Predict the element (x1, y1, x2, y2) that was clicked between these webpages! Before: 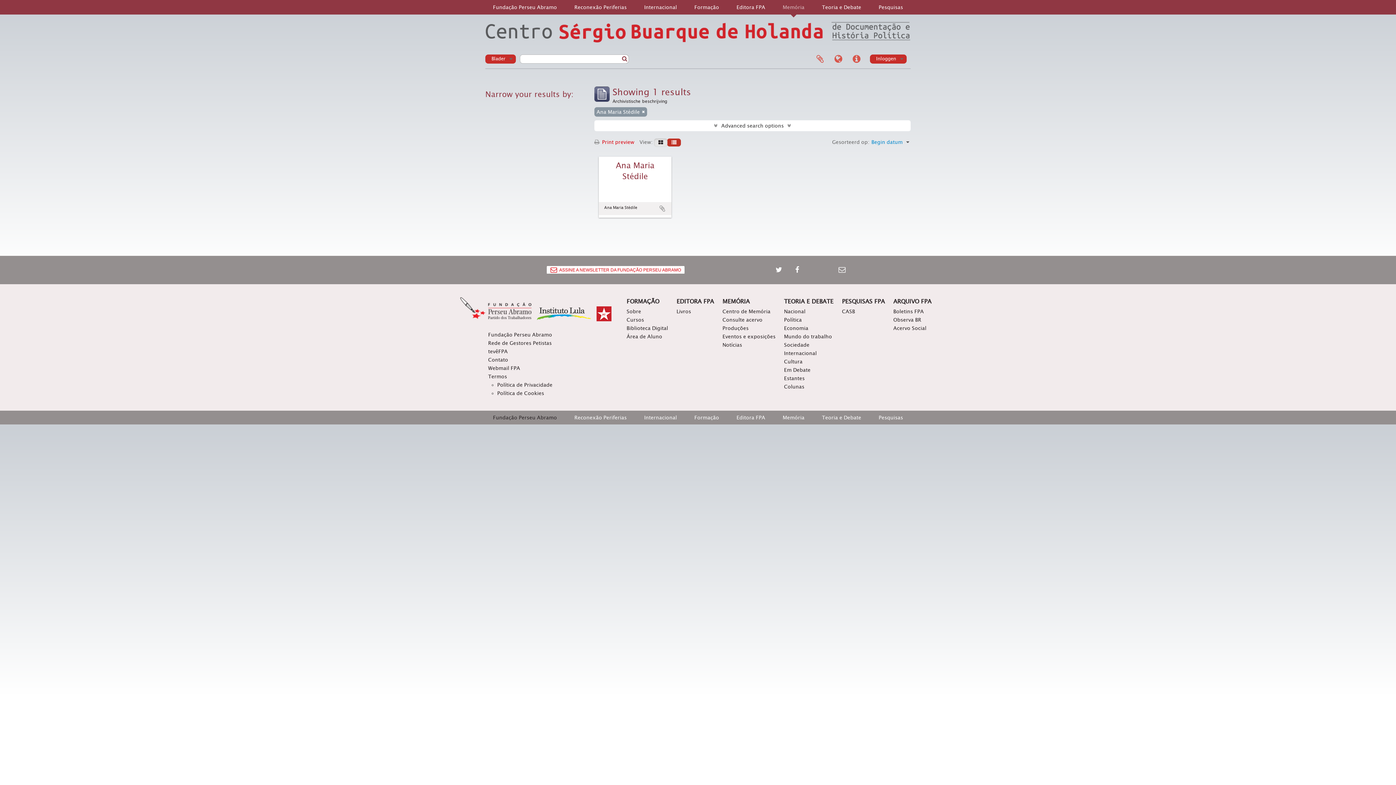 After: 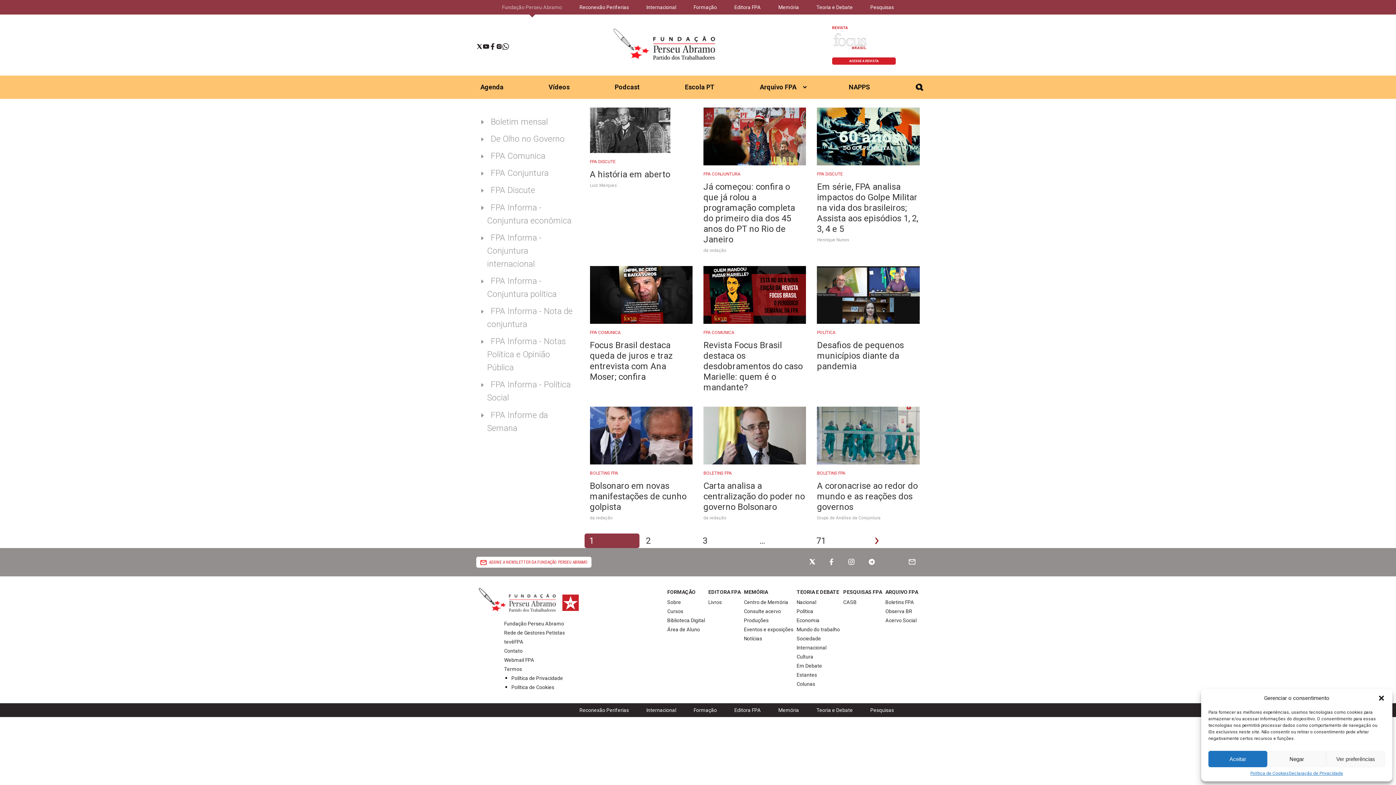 Action: label: Boletins FPA bbox: (893, 307, 924, 315)